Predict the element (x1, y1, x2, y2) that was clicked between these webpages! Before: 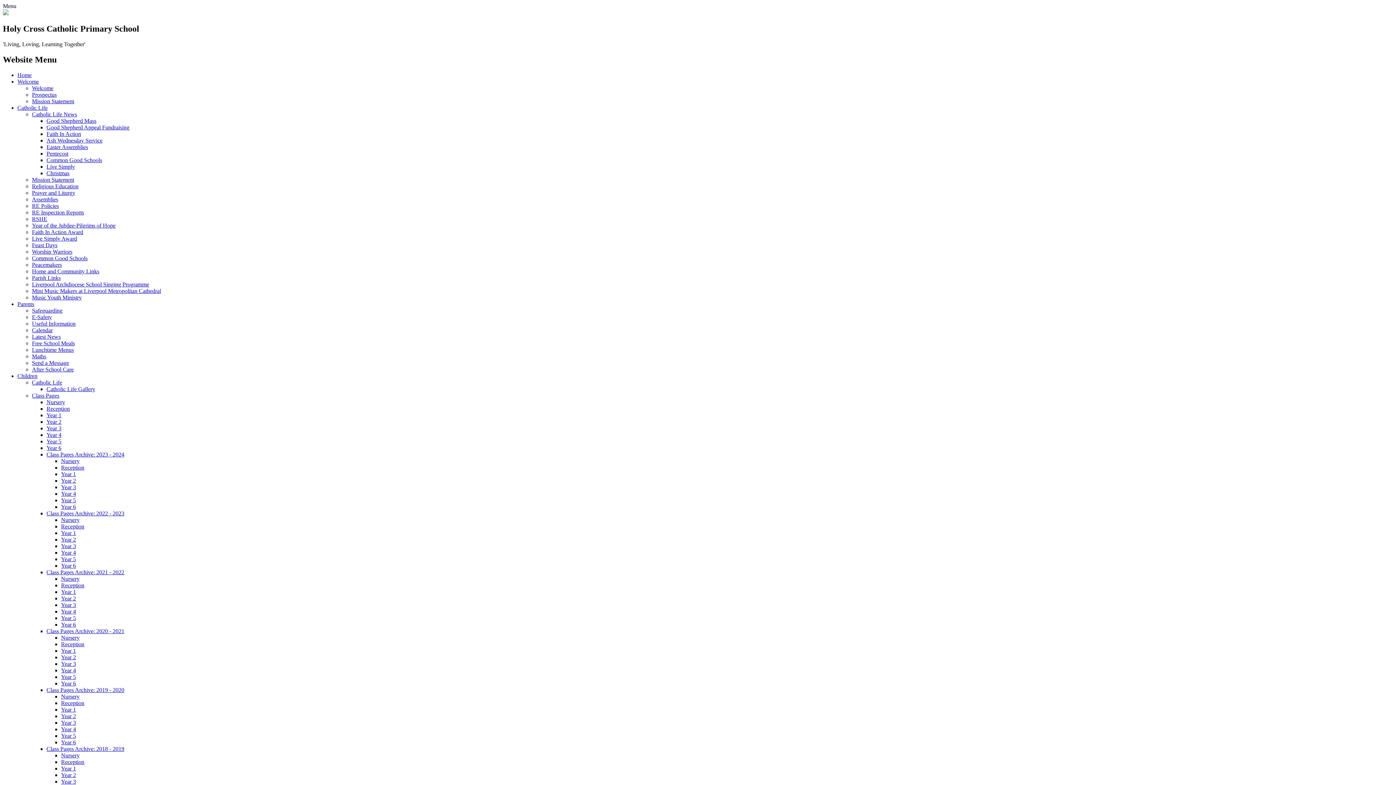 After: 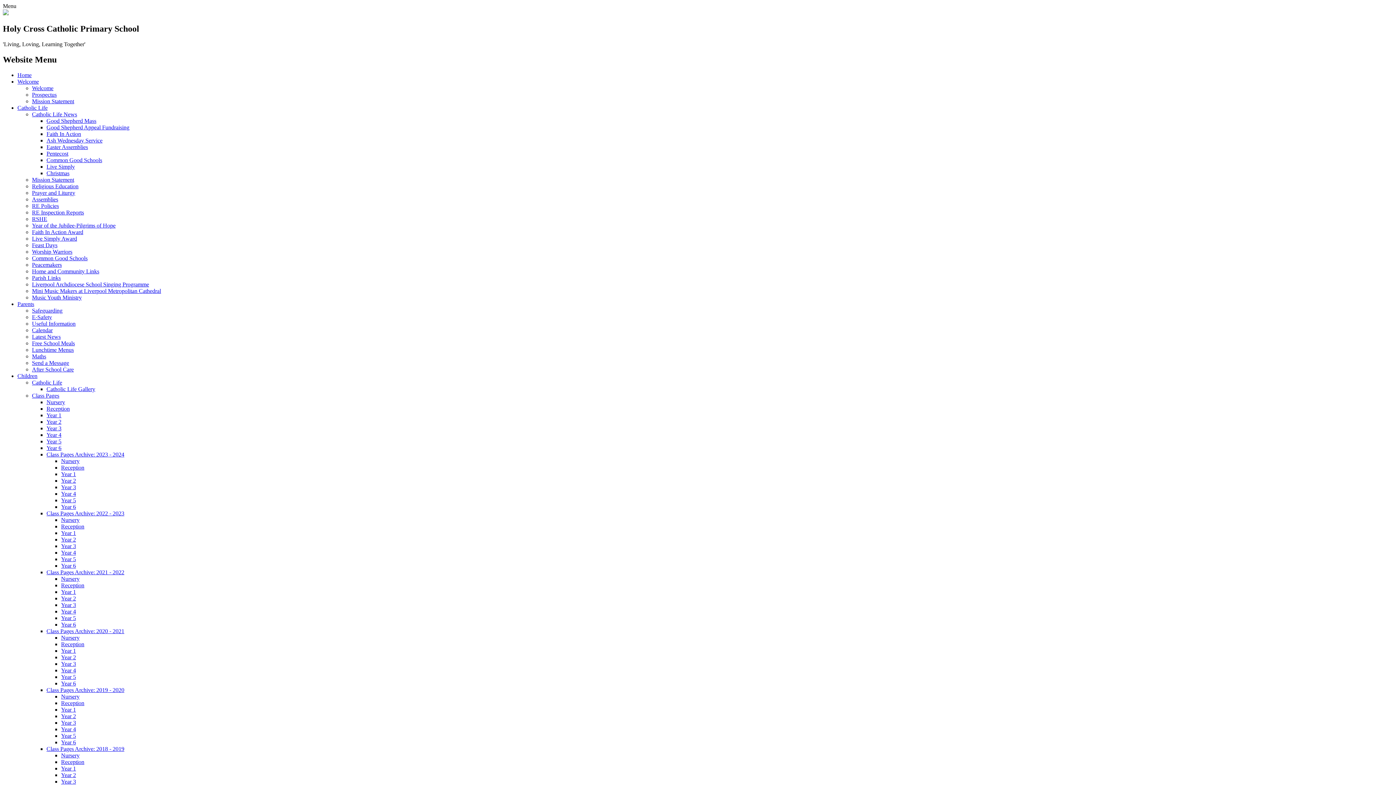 Action: label: RE Policies bbox: (32, 202, 58, 208)